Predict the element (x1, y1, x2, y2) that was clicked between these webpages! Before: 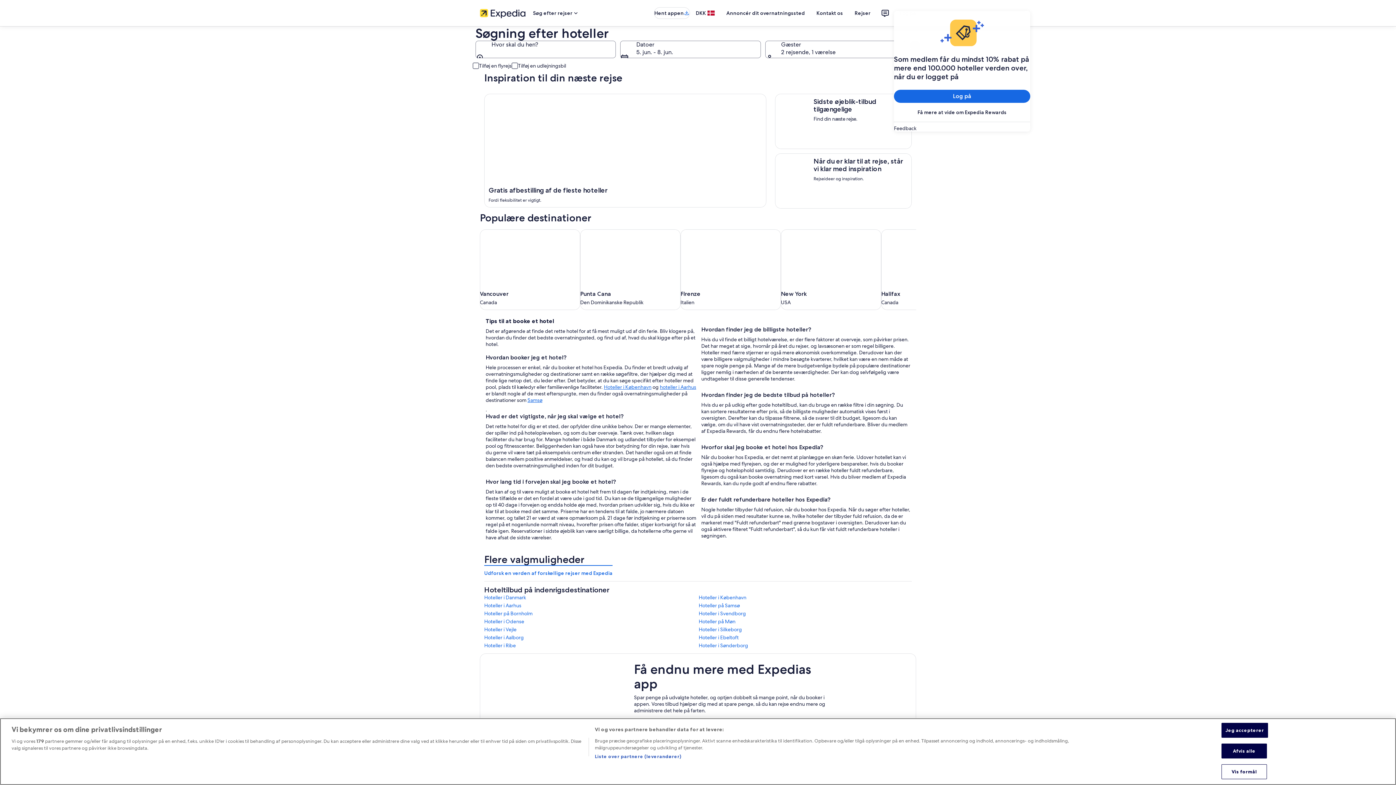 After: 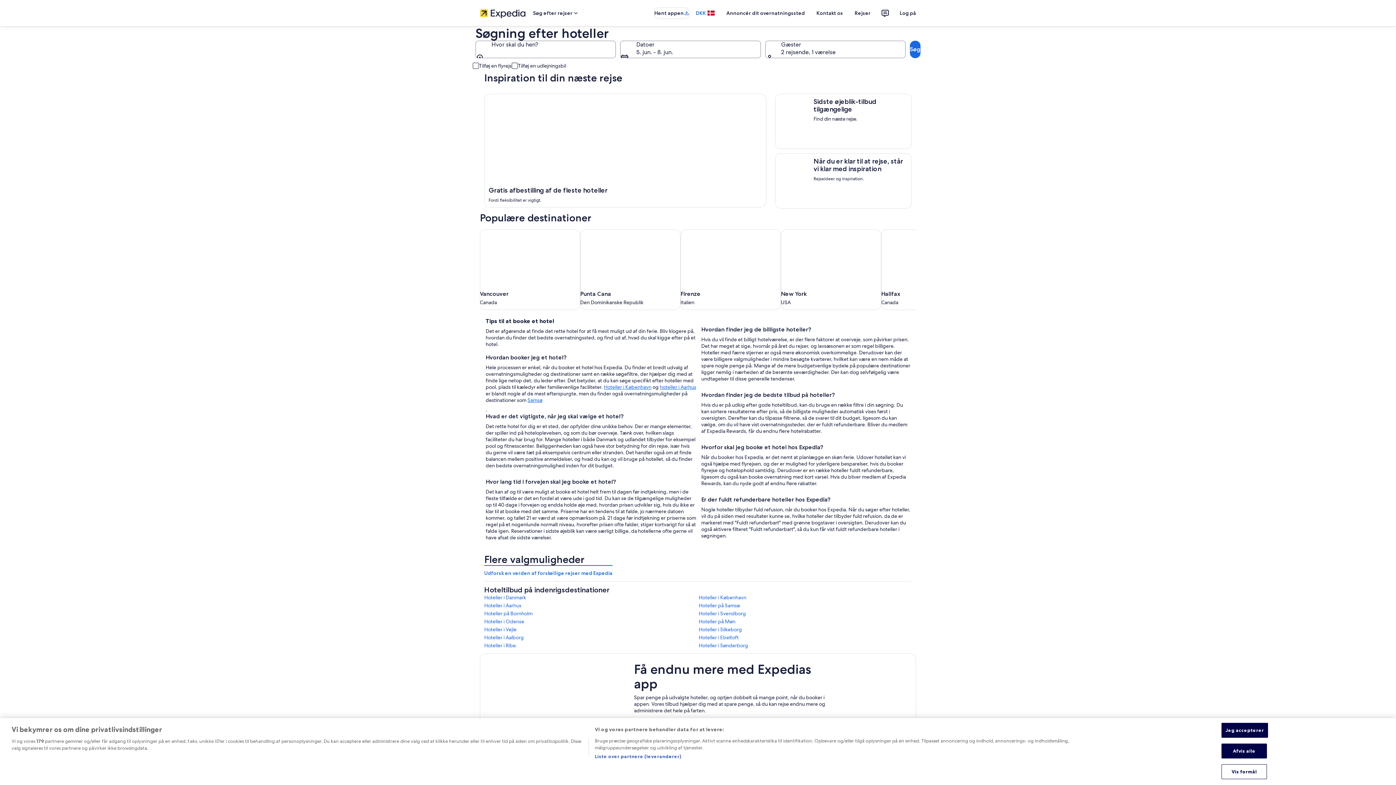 Action: label: DKK bbox: (690, 6, 720, 19)